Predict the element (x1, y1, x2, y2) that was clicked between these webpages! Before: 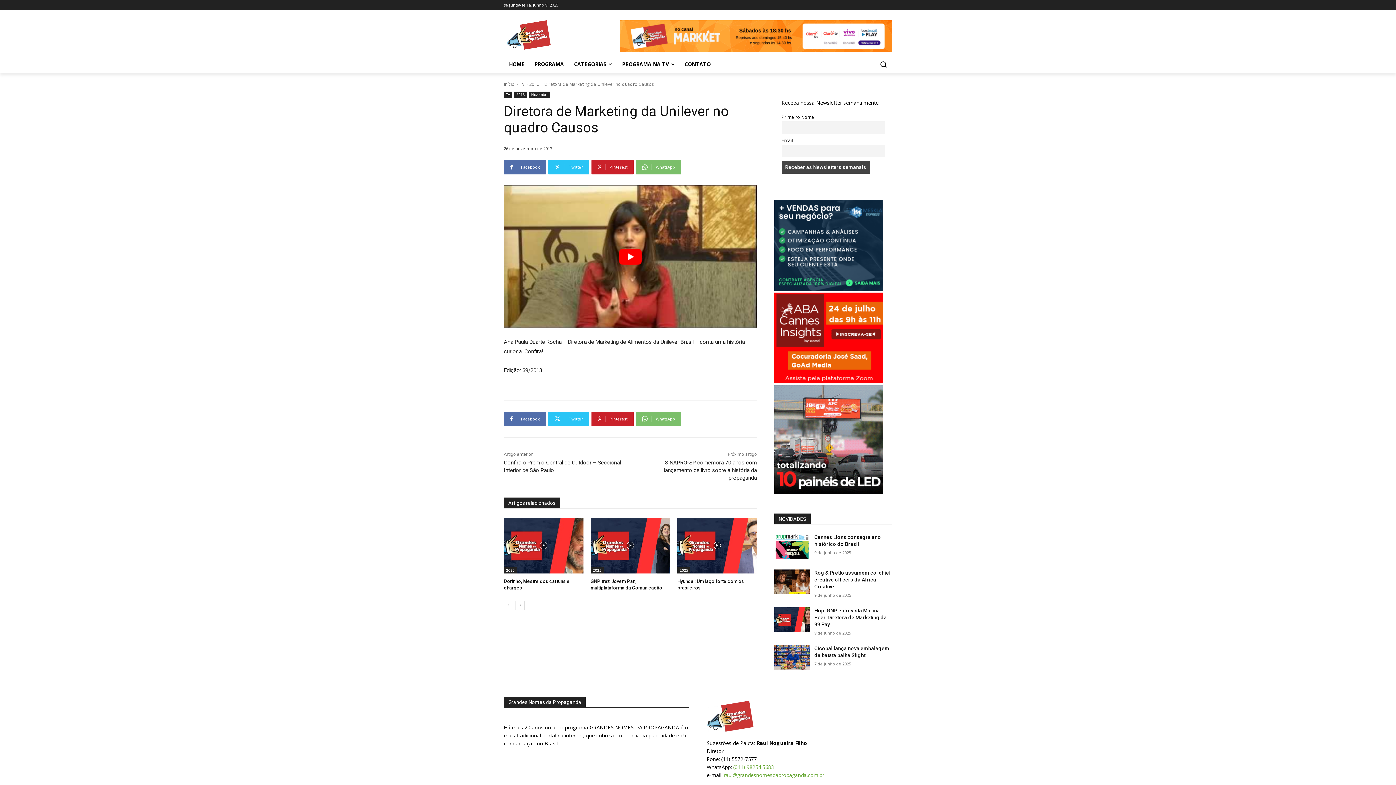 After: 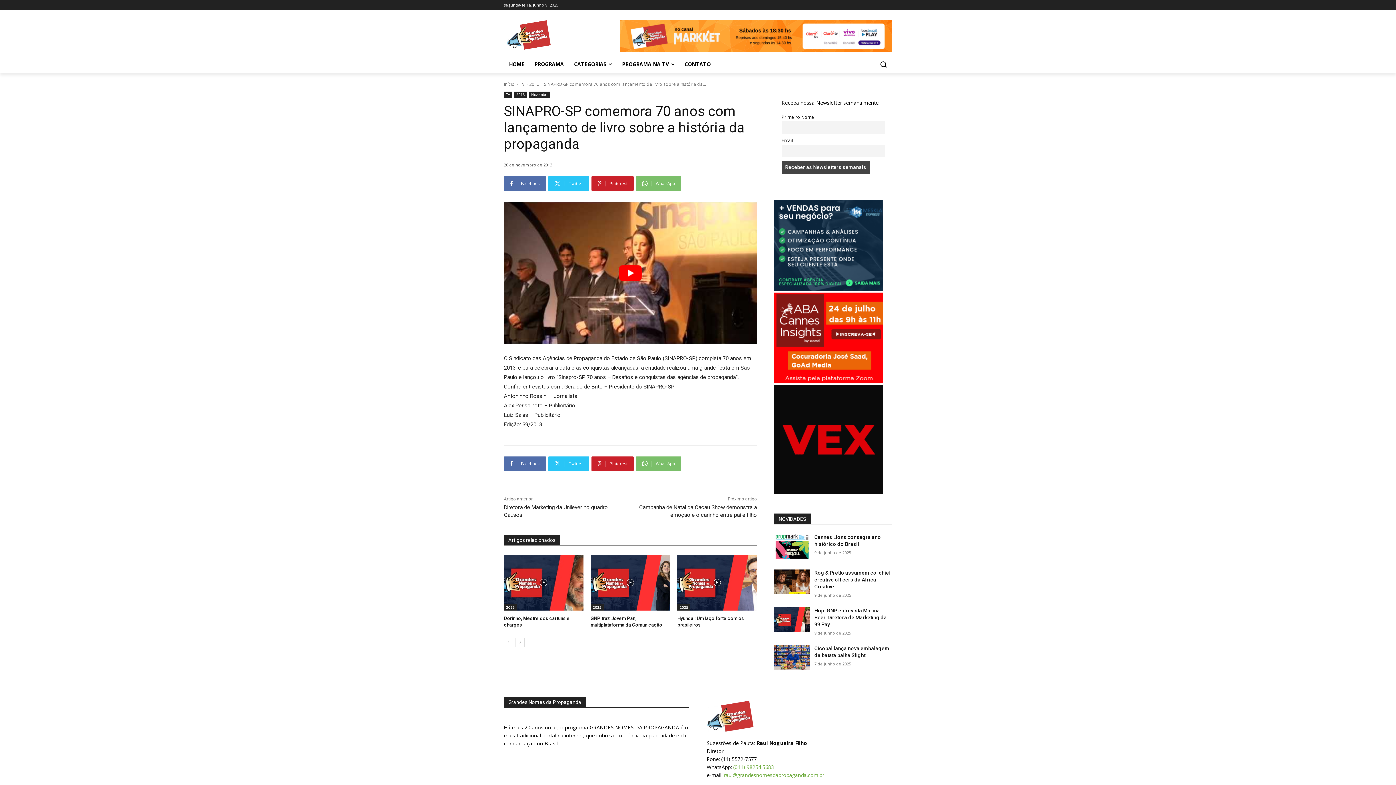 Action: label: SINAPRO-SP comemora 70 anos com lançamento de livro sobre a história da propaganda bbox: (663, 459, 757, 481)